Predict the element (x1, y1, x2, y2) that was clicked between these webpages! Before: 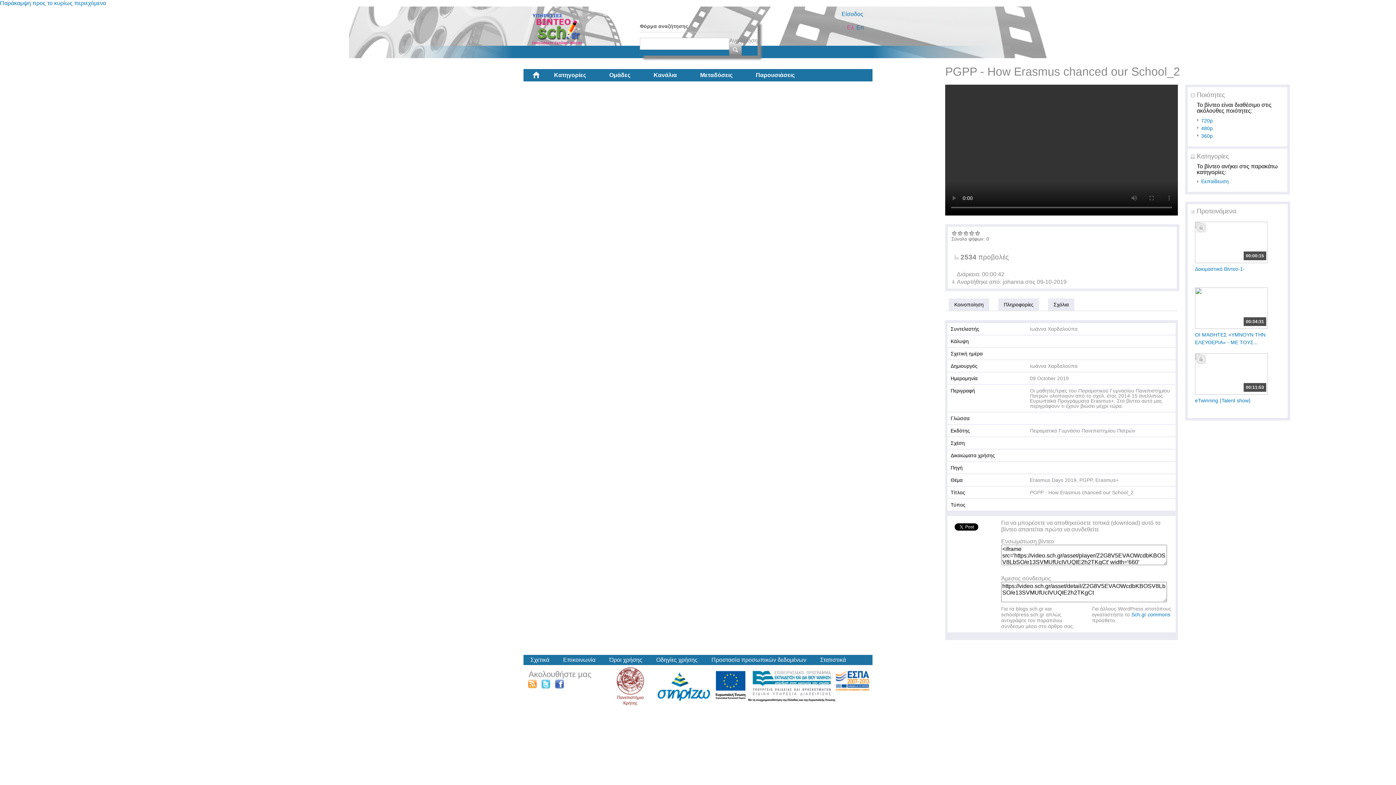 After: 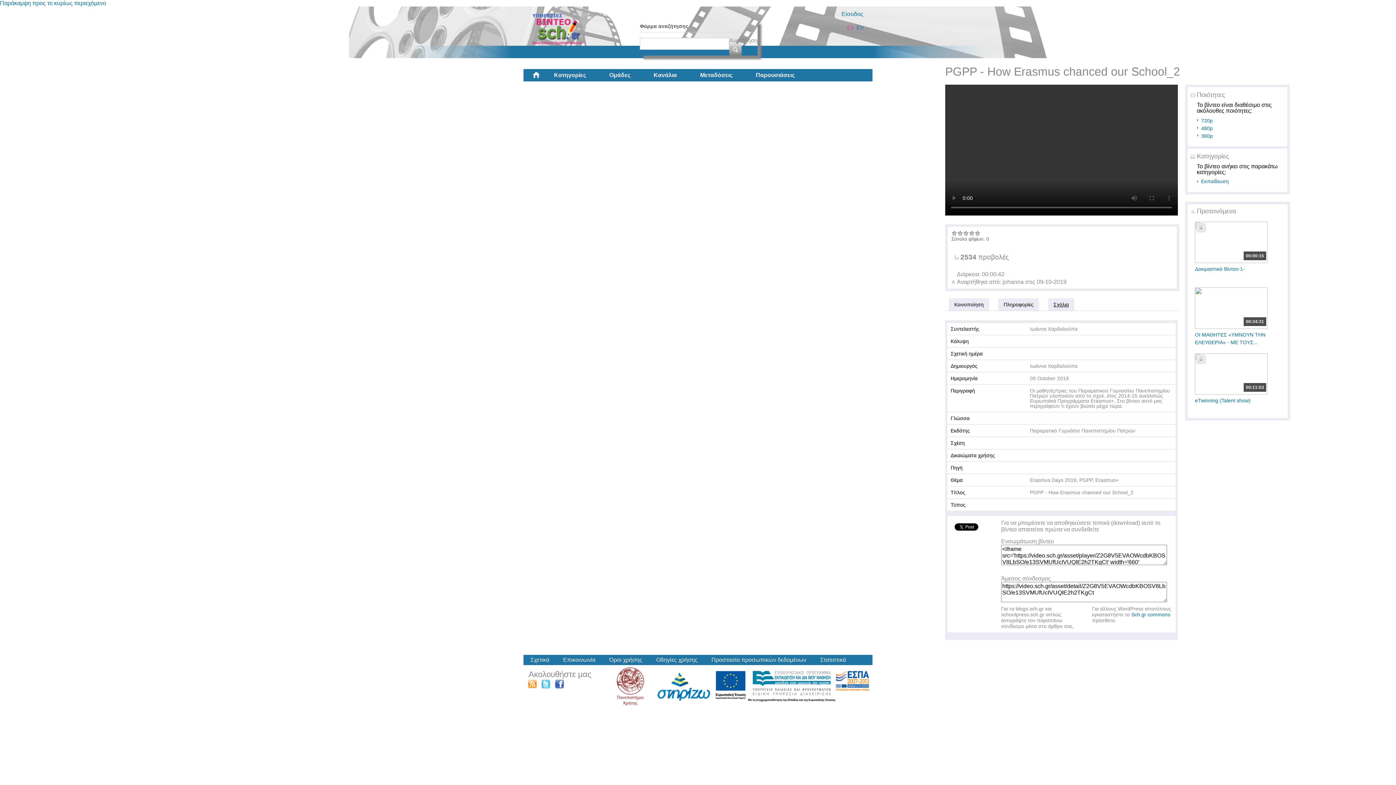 Action: label: Σχόλια bbox: (1048, 298, 1074, 310)